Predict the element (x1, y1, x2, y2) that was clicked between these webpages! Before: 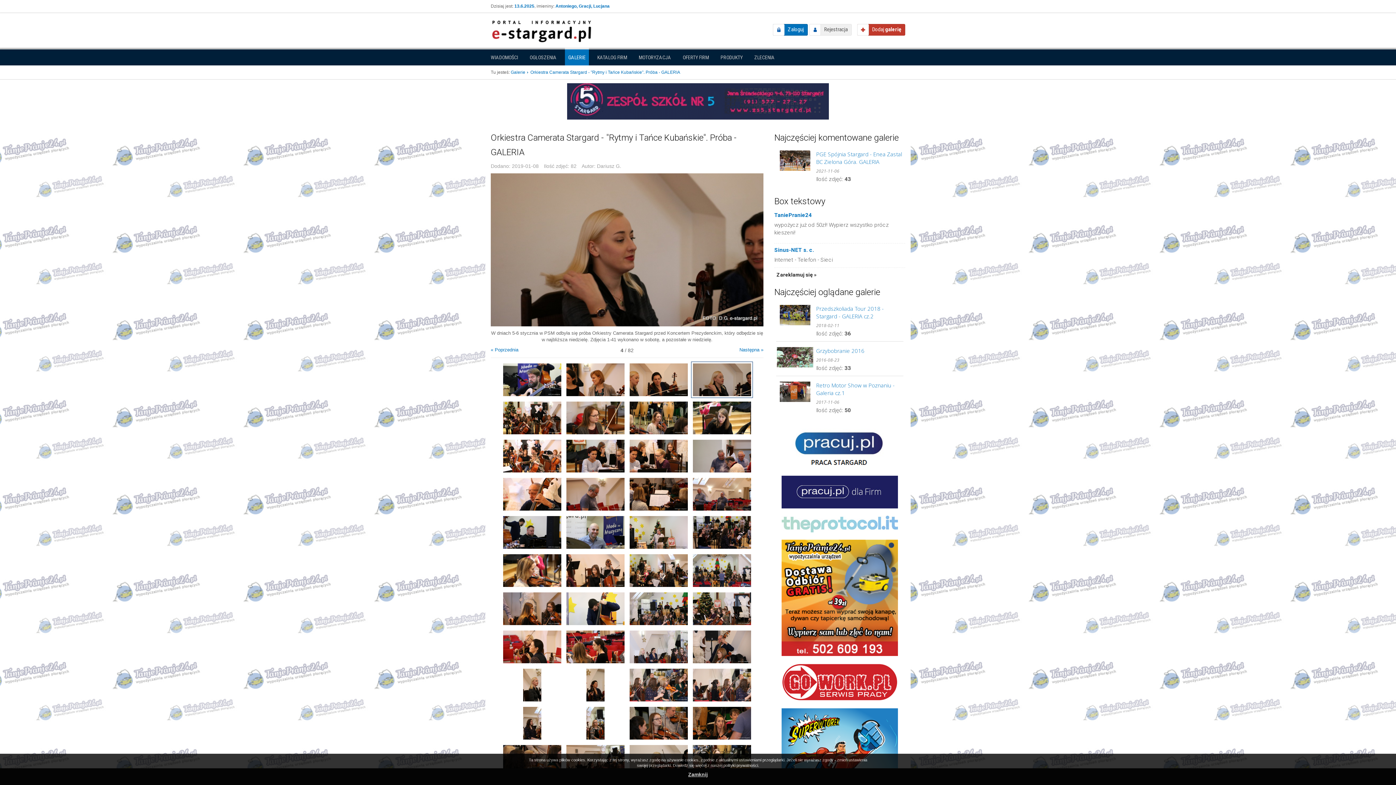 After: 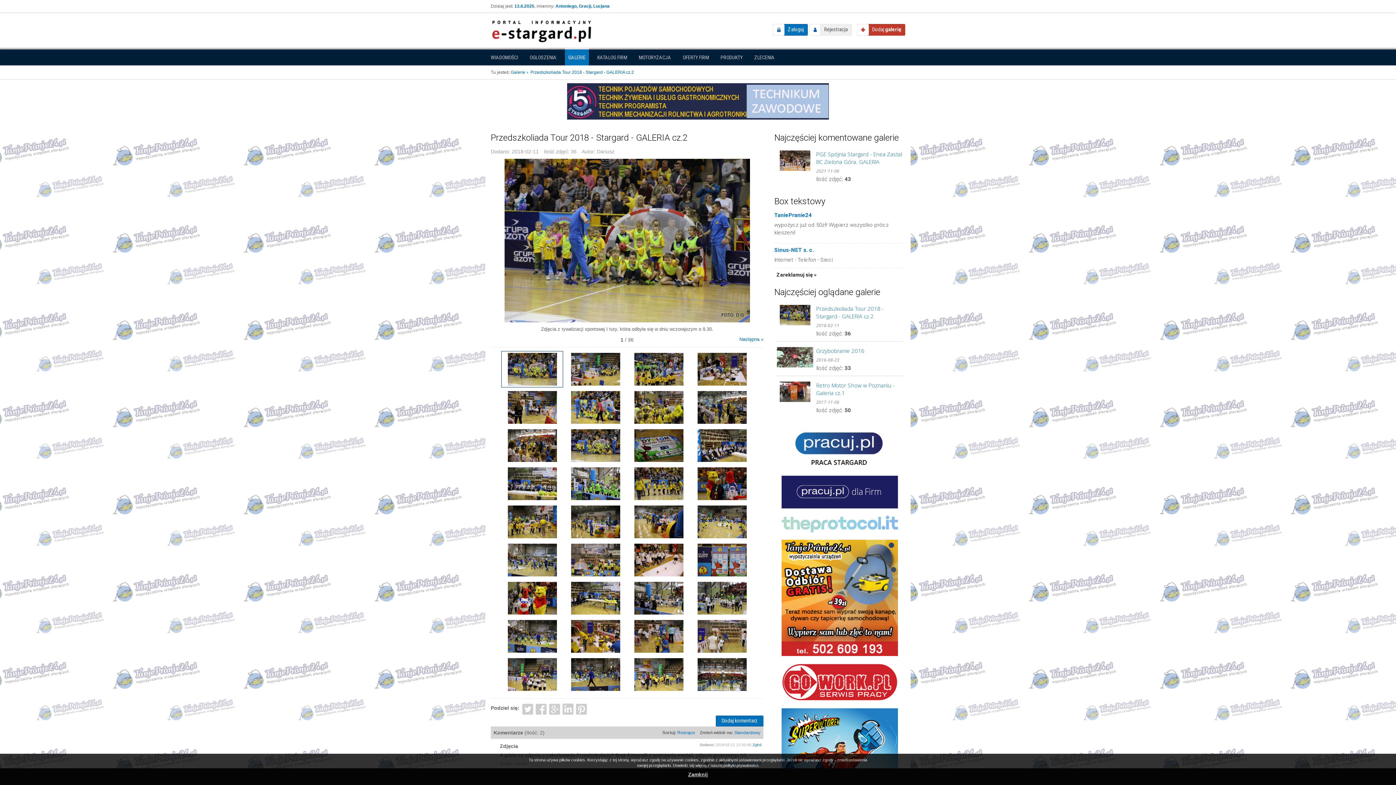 Action: bbox: (777, 305, 813, 325)